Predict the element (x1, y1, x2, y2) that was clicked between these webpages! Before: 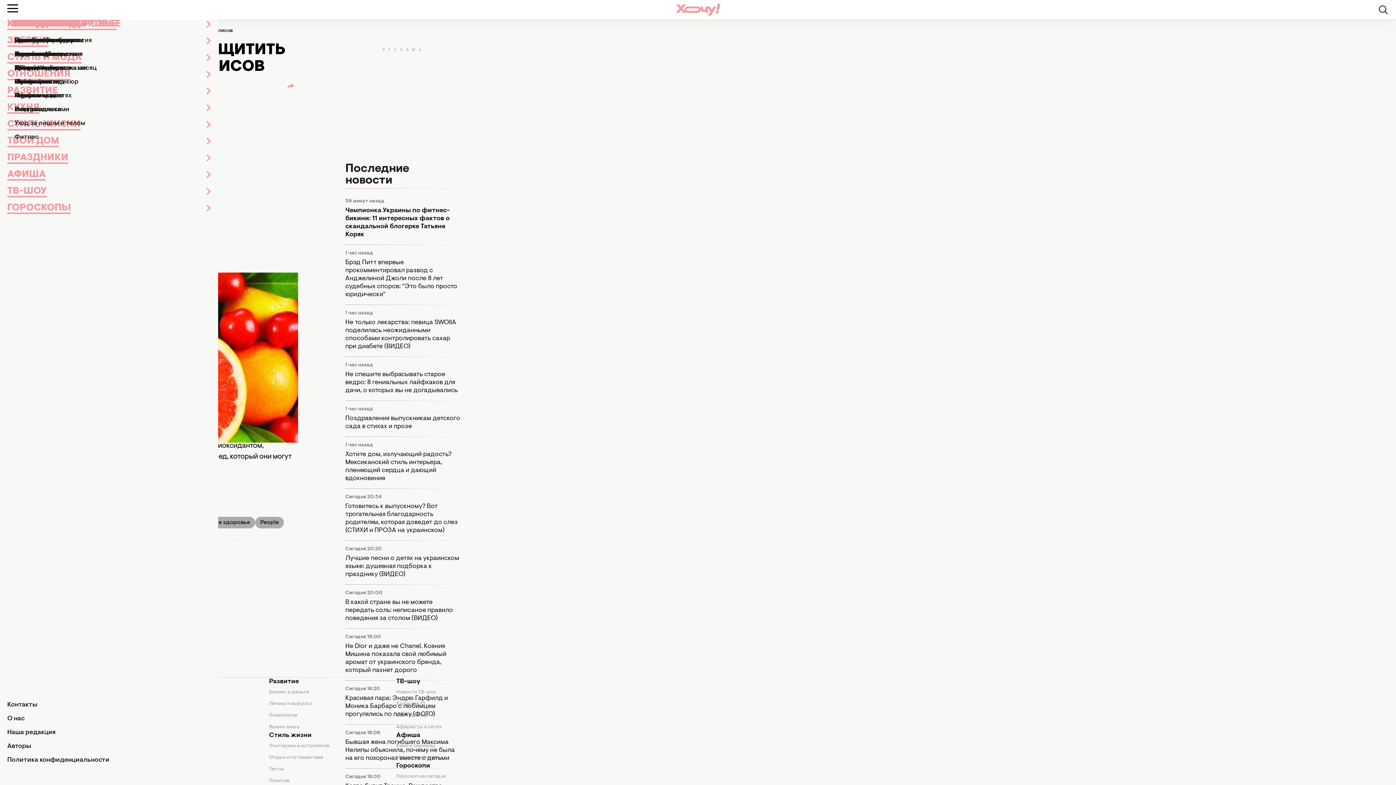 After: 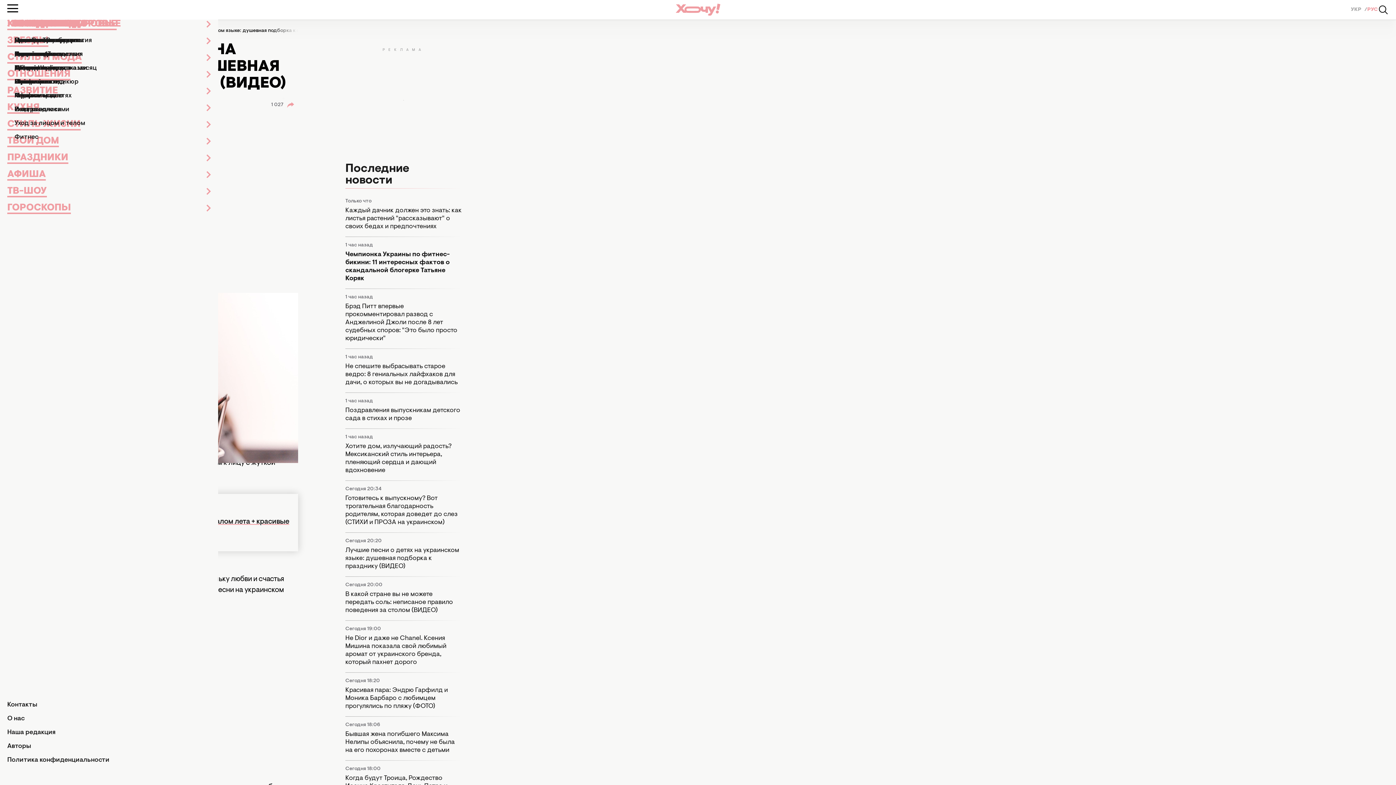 Action: bbox: (345, 554, 461, 578) label: Лучшие песни о детях на украинском языке: душевная подборка к празднику (ВИДЕО)